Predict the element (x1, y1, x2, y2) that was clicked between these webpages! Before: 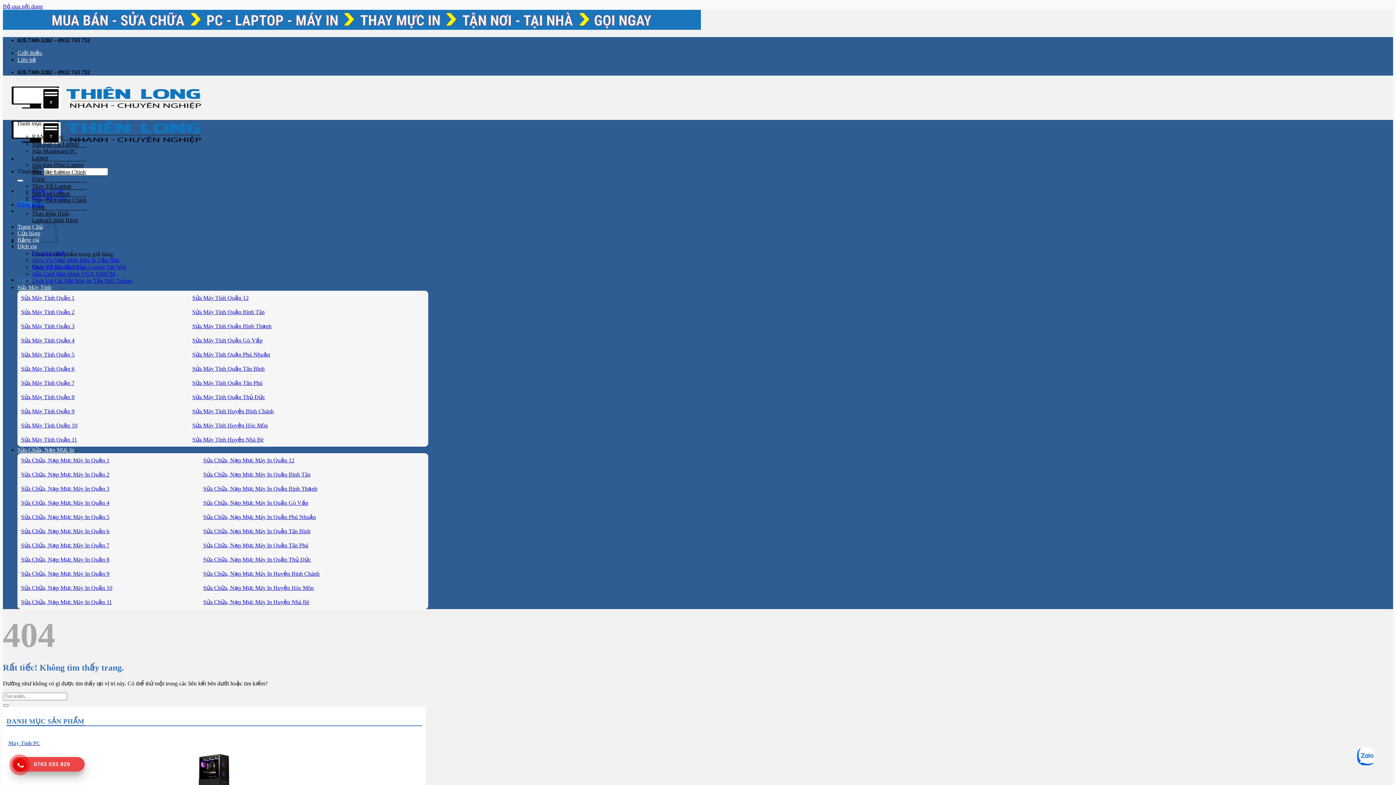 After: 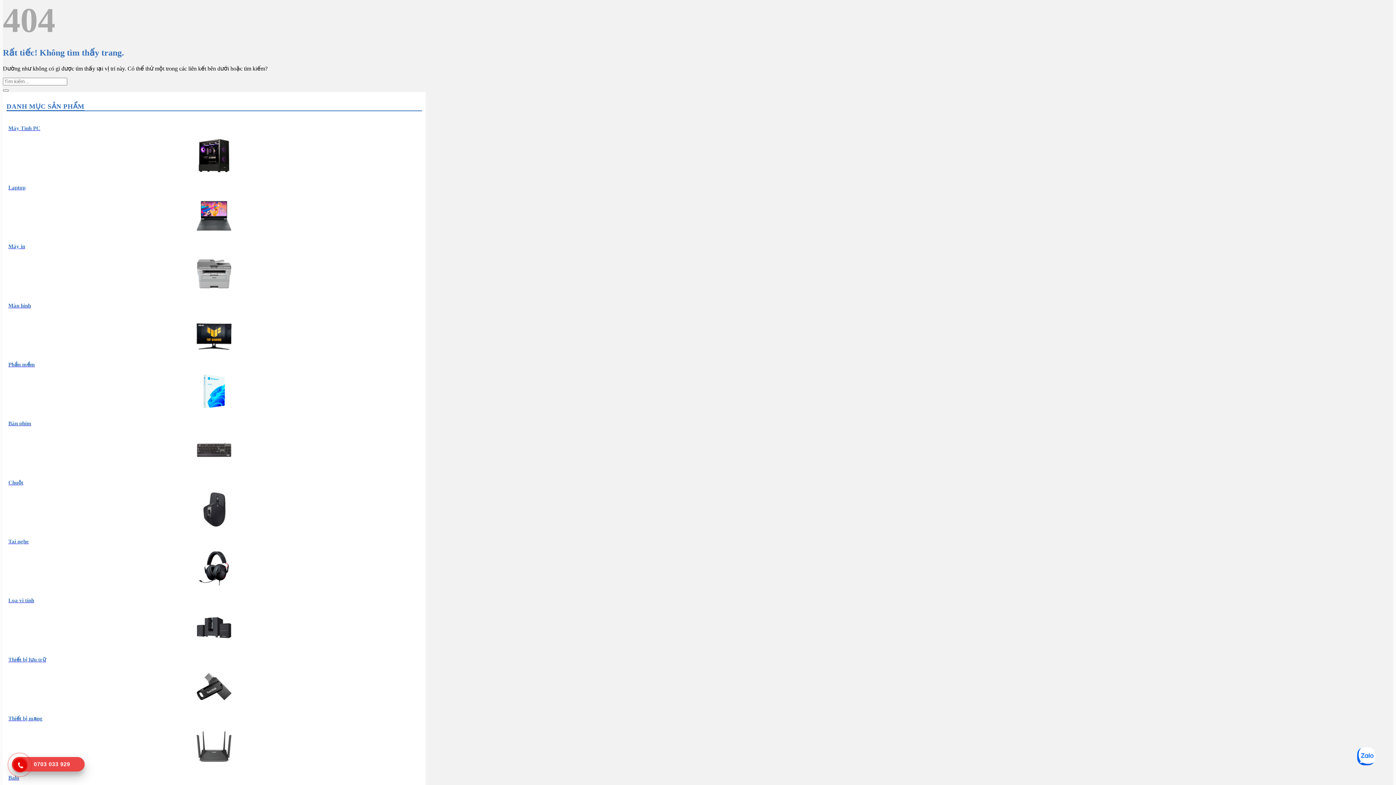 Action: label: Bỏ qua nội dung bbox: (2, 3, 42, 9)